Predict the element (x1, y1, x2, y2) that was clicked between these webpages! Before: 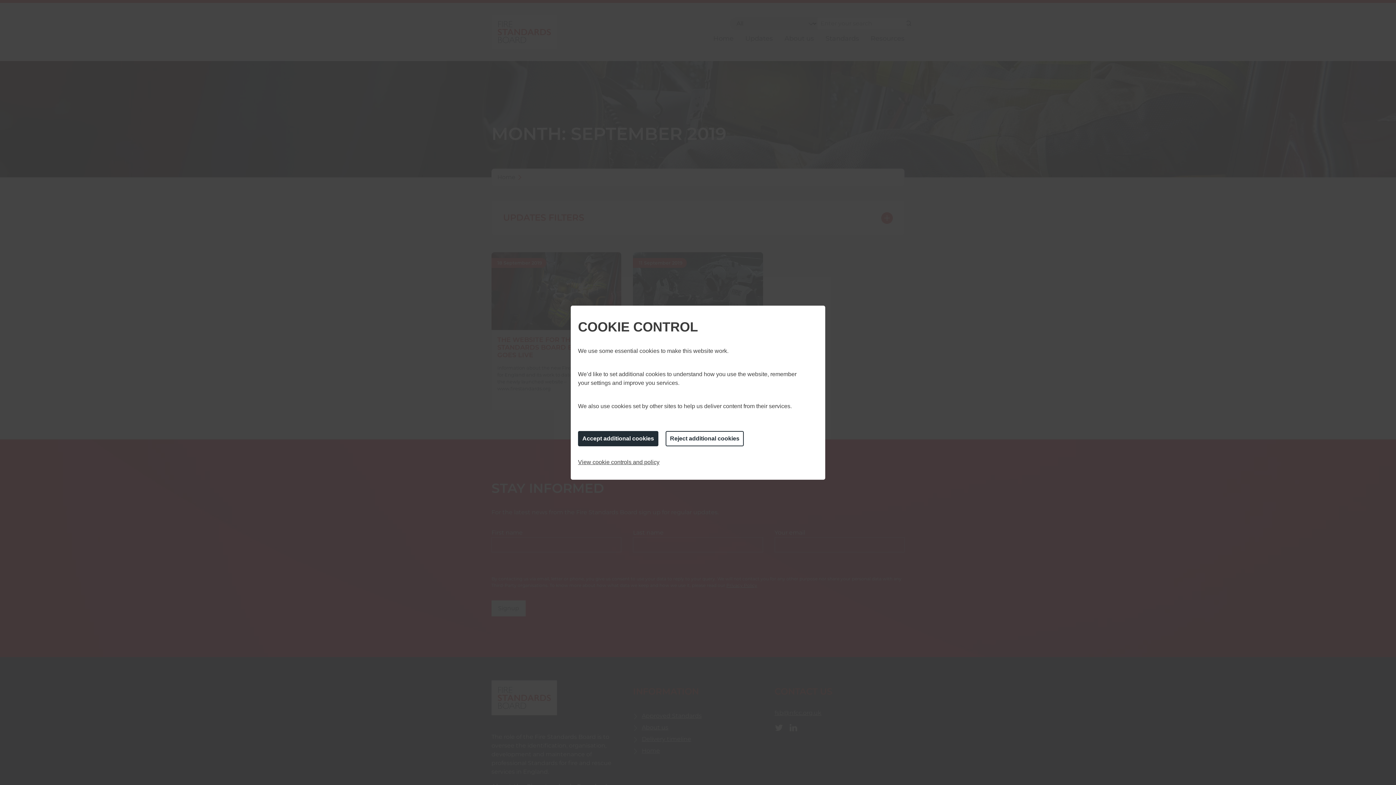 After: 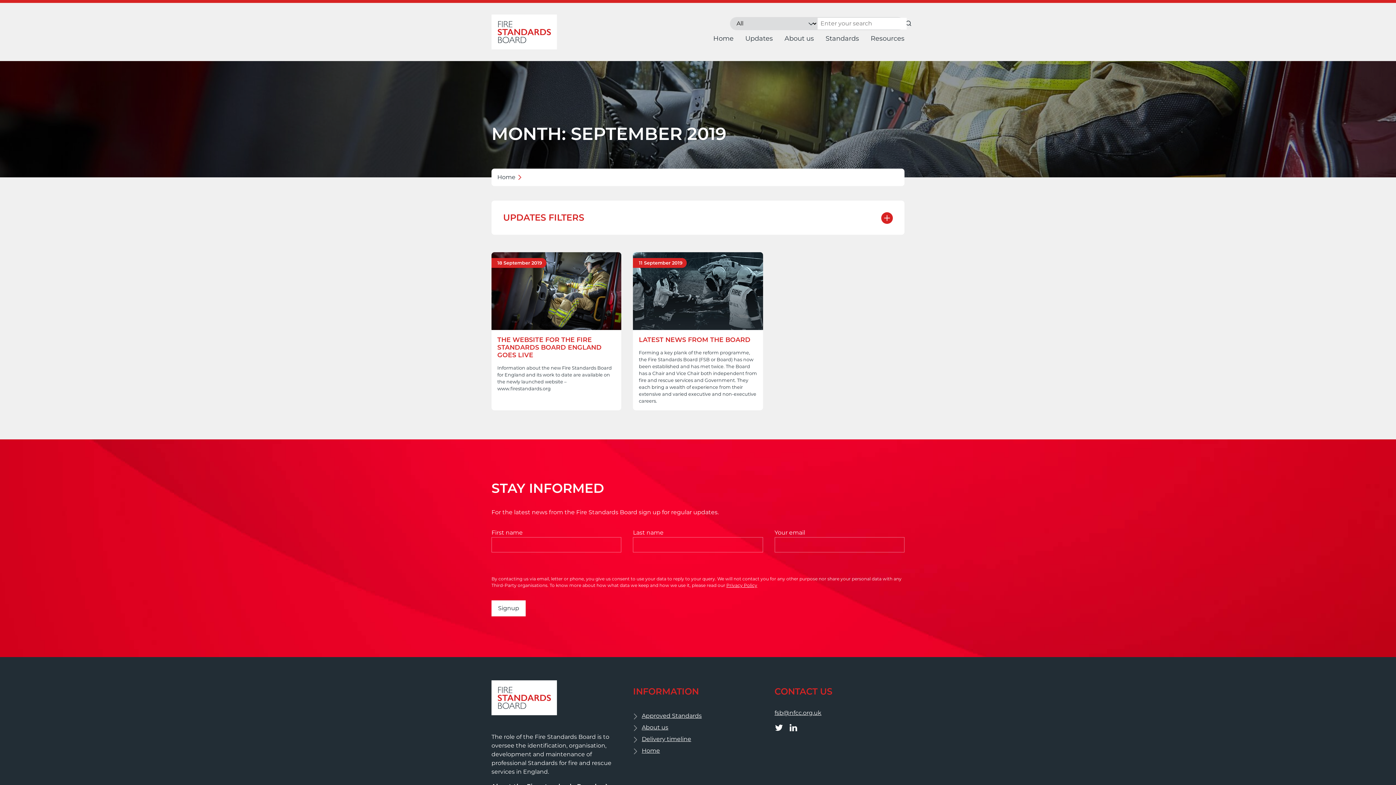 Action: label: Accept additional cookies bbox: (578, 431, 658, 446)